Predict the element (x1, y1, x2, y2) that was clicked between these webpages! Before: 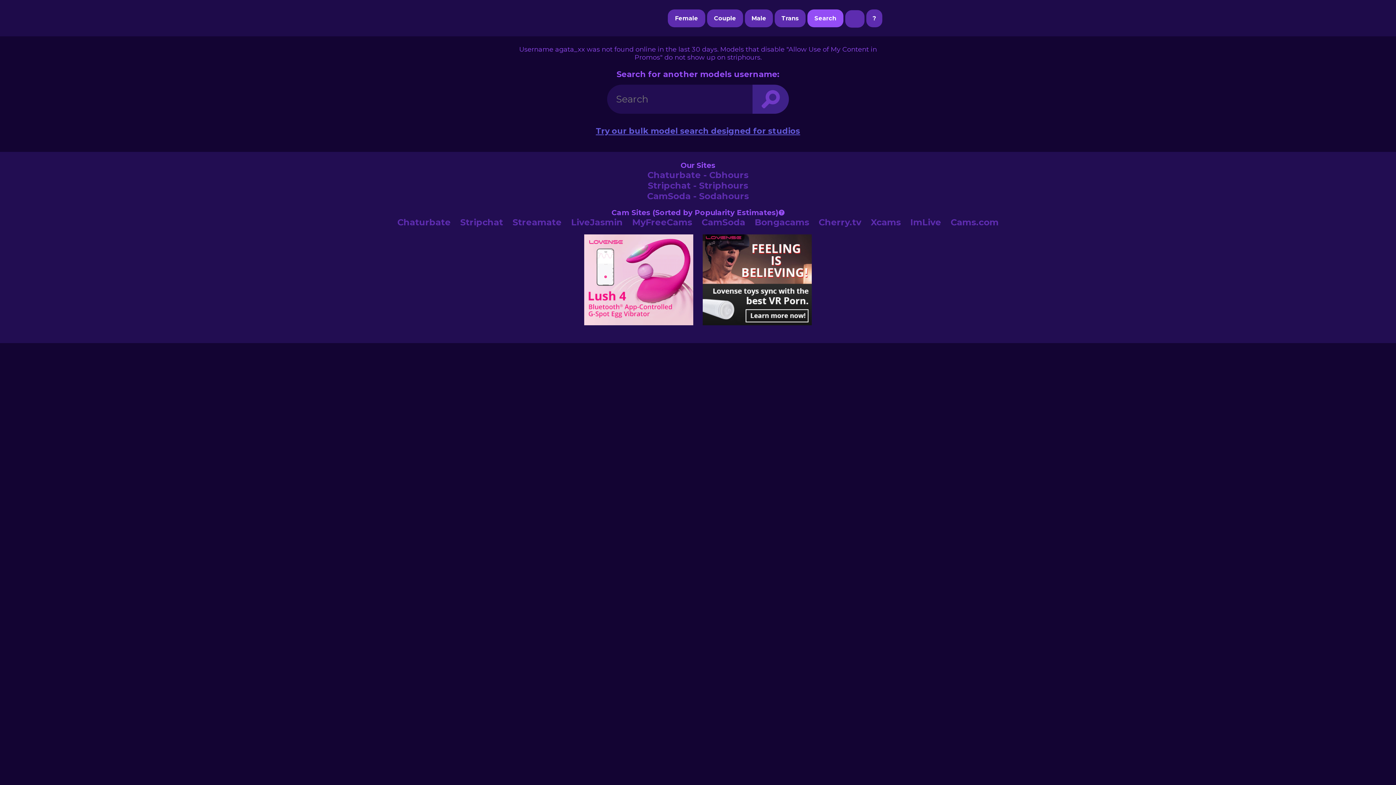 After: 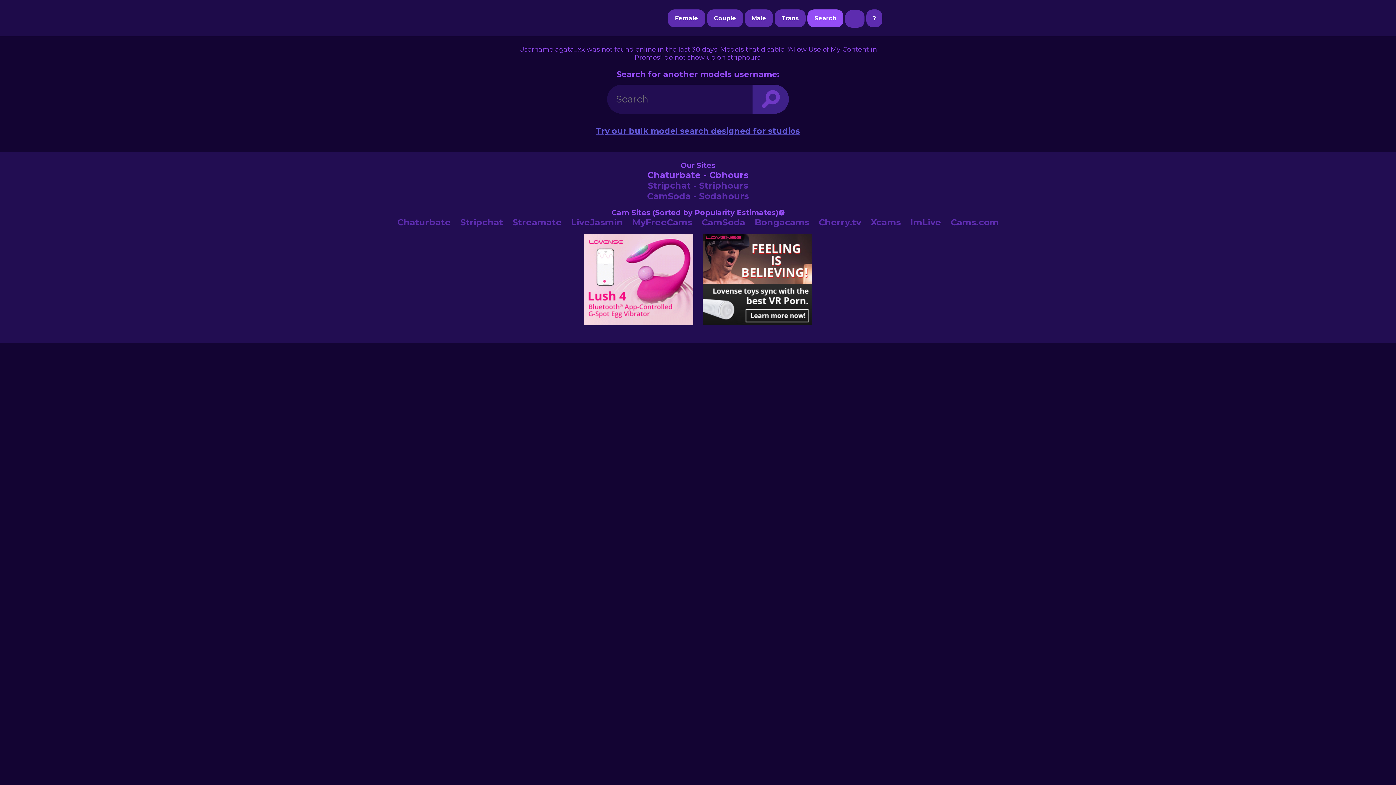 Action: label: Chaturbate - Cbhours bbox: (647, 169, 748, 180)